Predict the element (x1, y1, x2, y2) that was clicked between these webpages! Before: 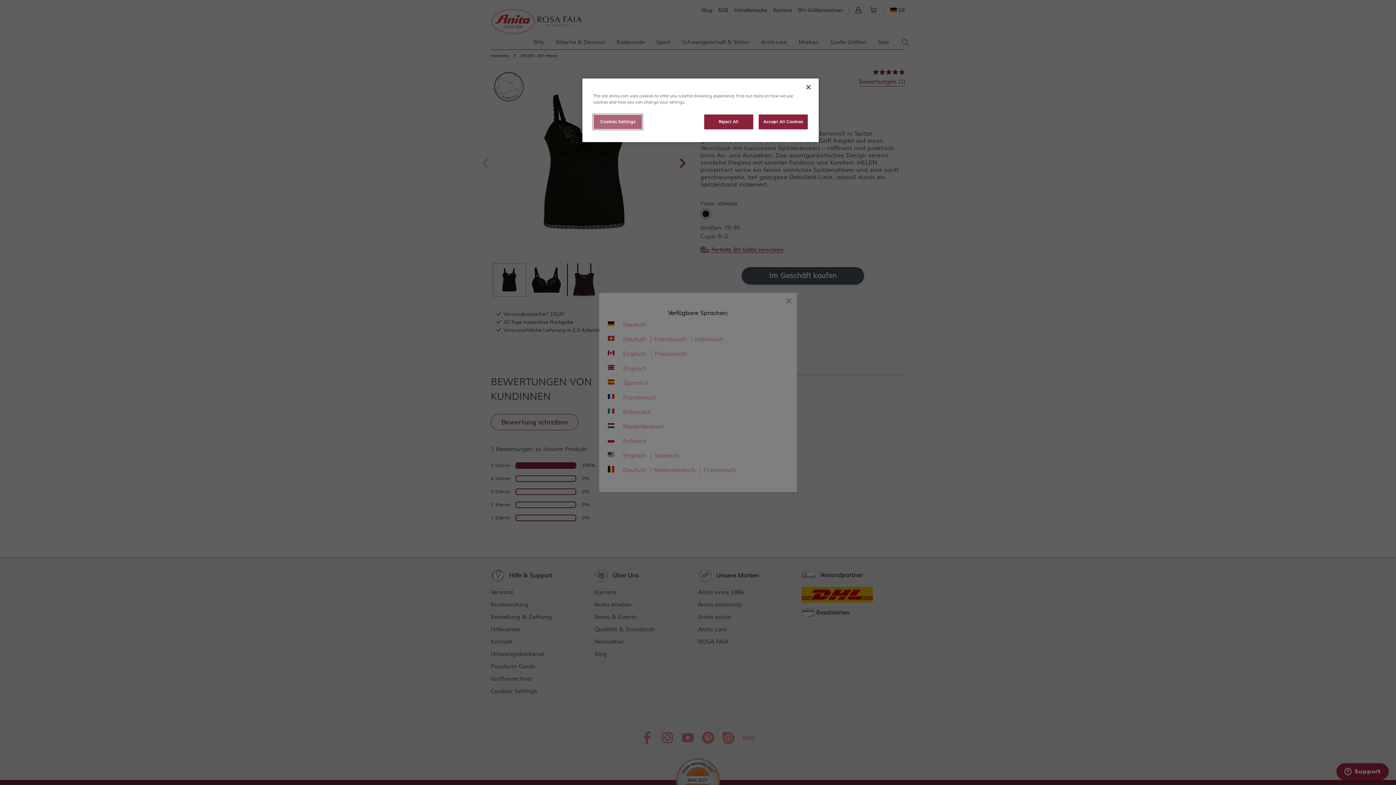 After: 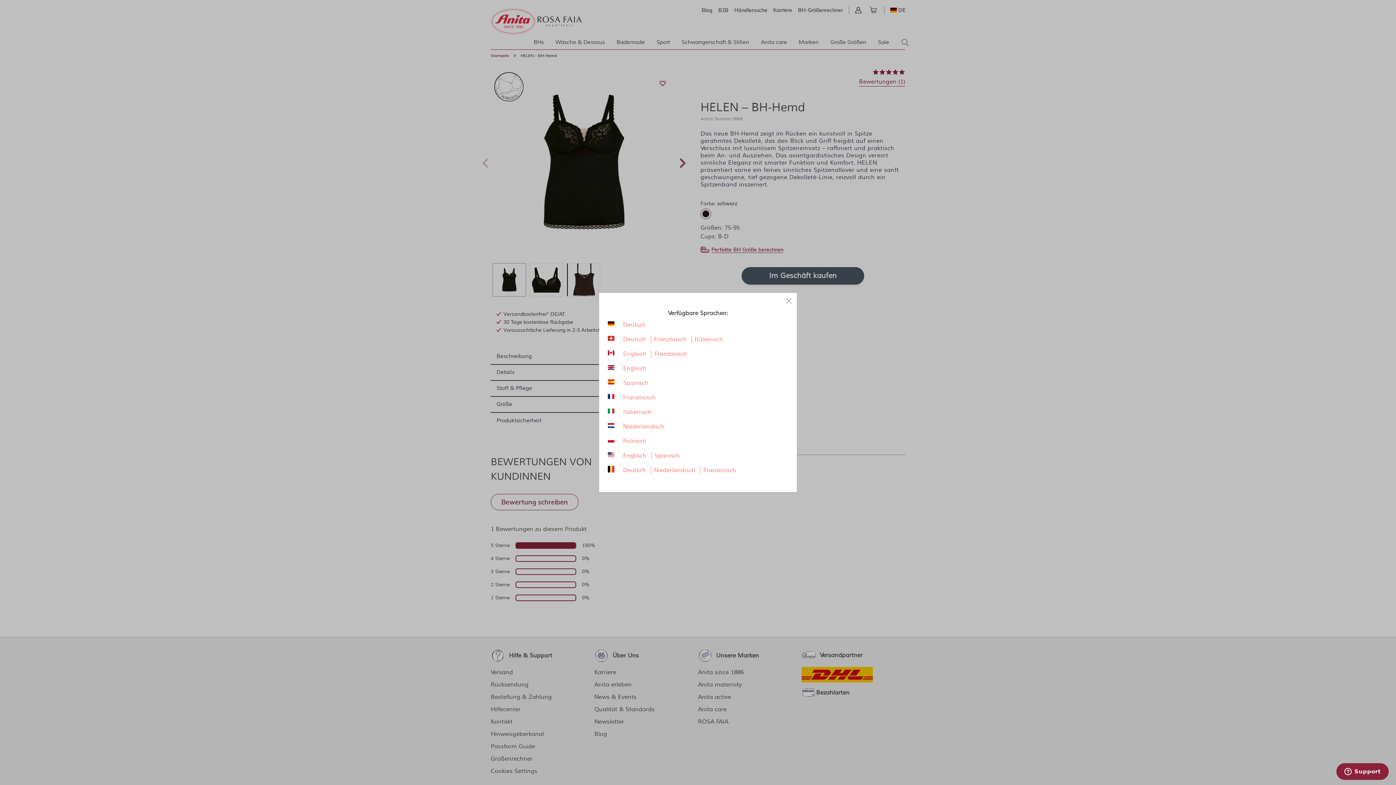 Action: label: Close bbox: (800, 79, 816, 95)